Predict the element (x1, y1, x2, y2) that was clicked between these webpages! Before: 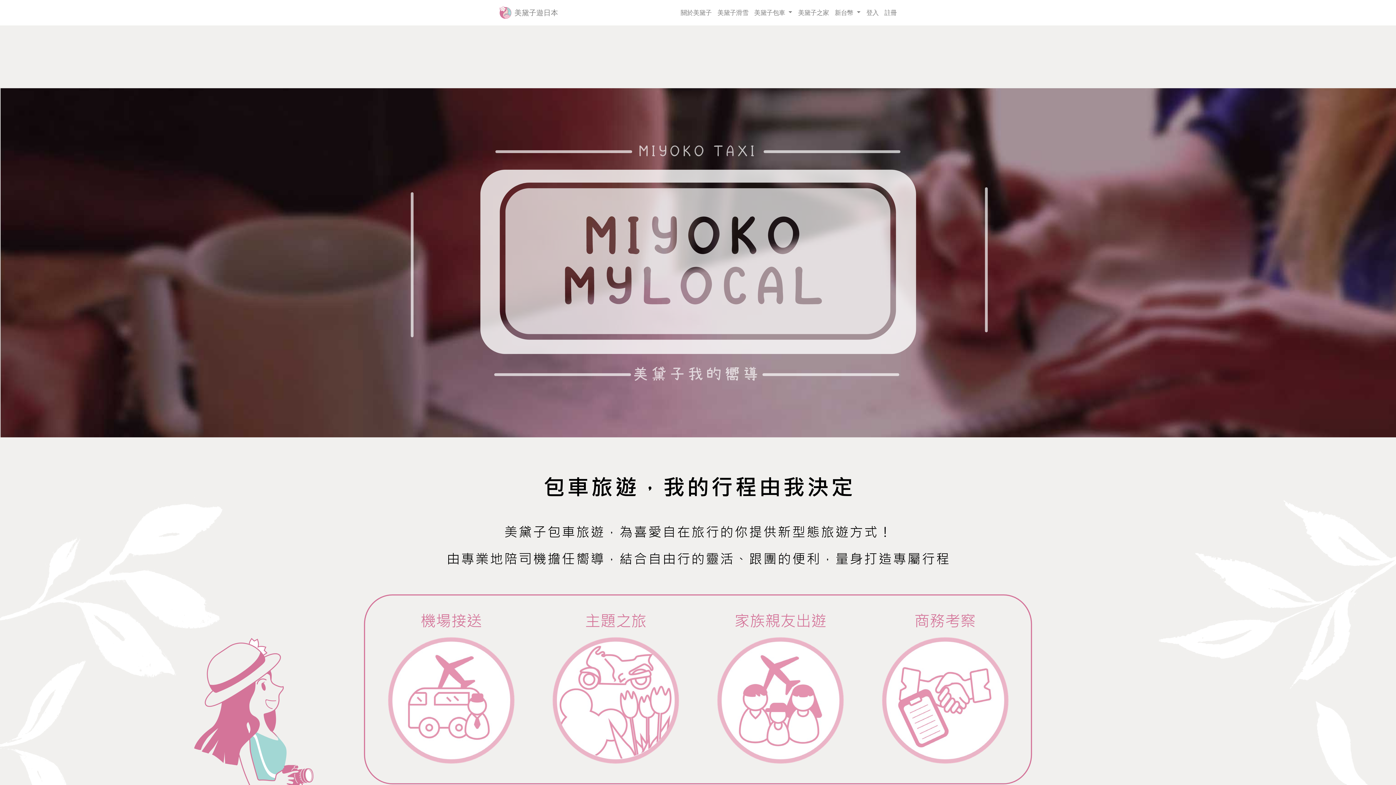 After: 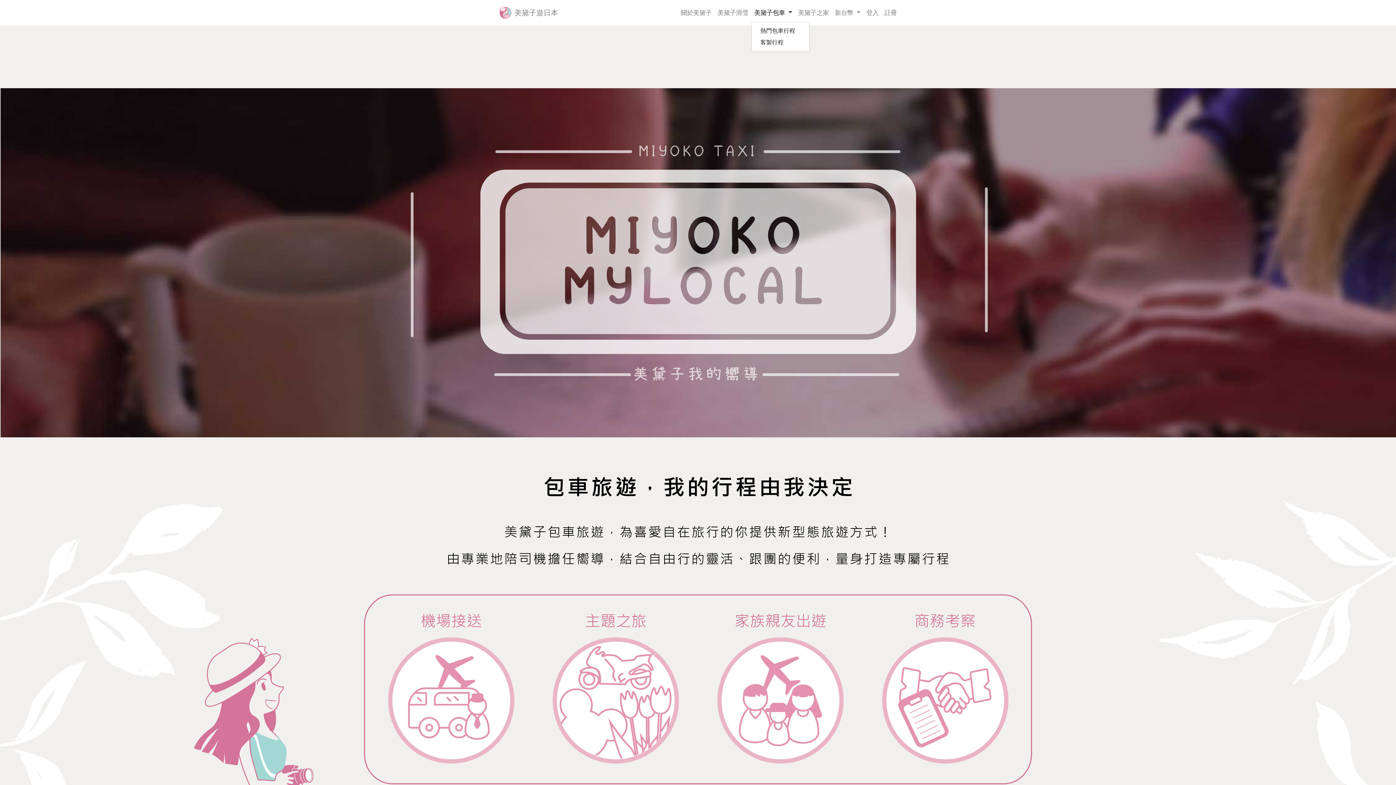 Action: label: 美黛子包車  bbox: (751, 4, 795, 20)